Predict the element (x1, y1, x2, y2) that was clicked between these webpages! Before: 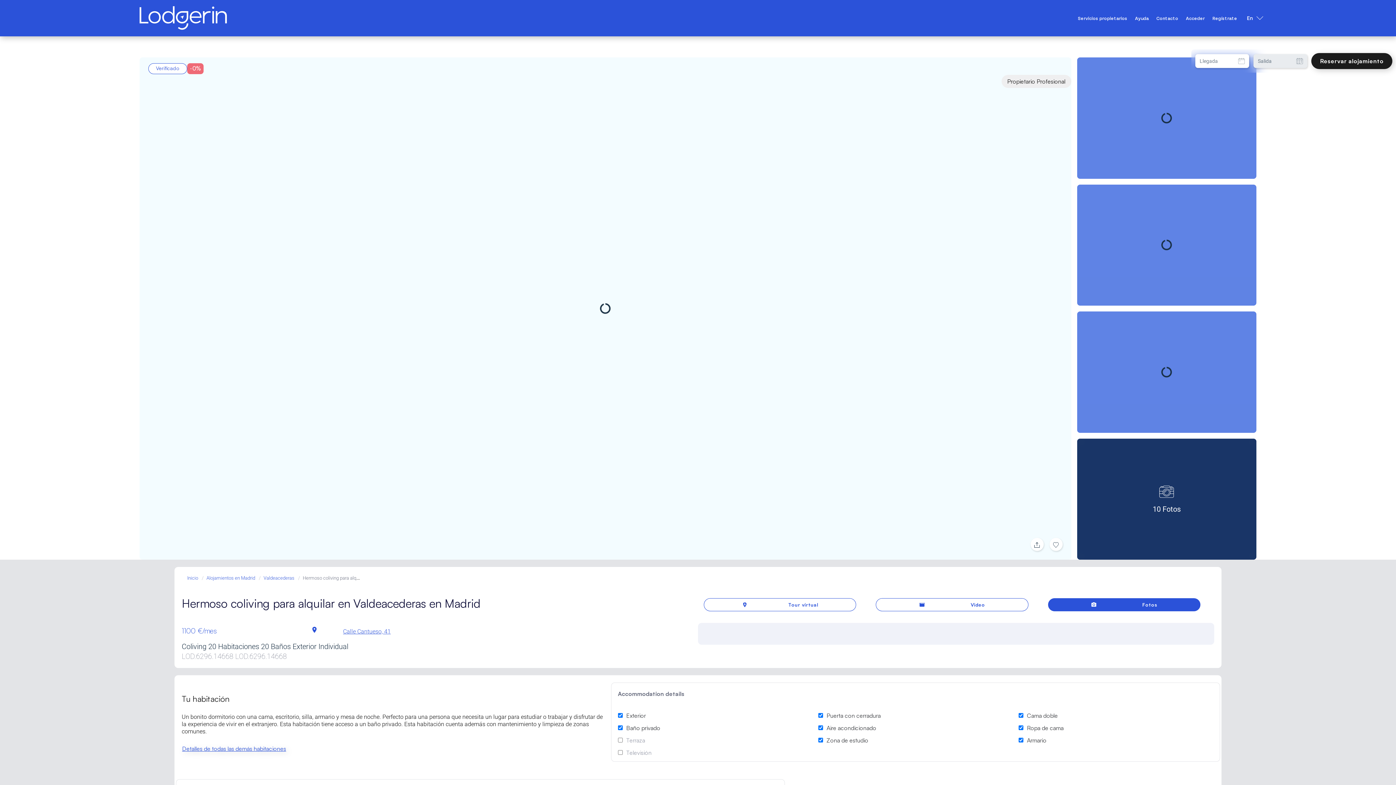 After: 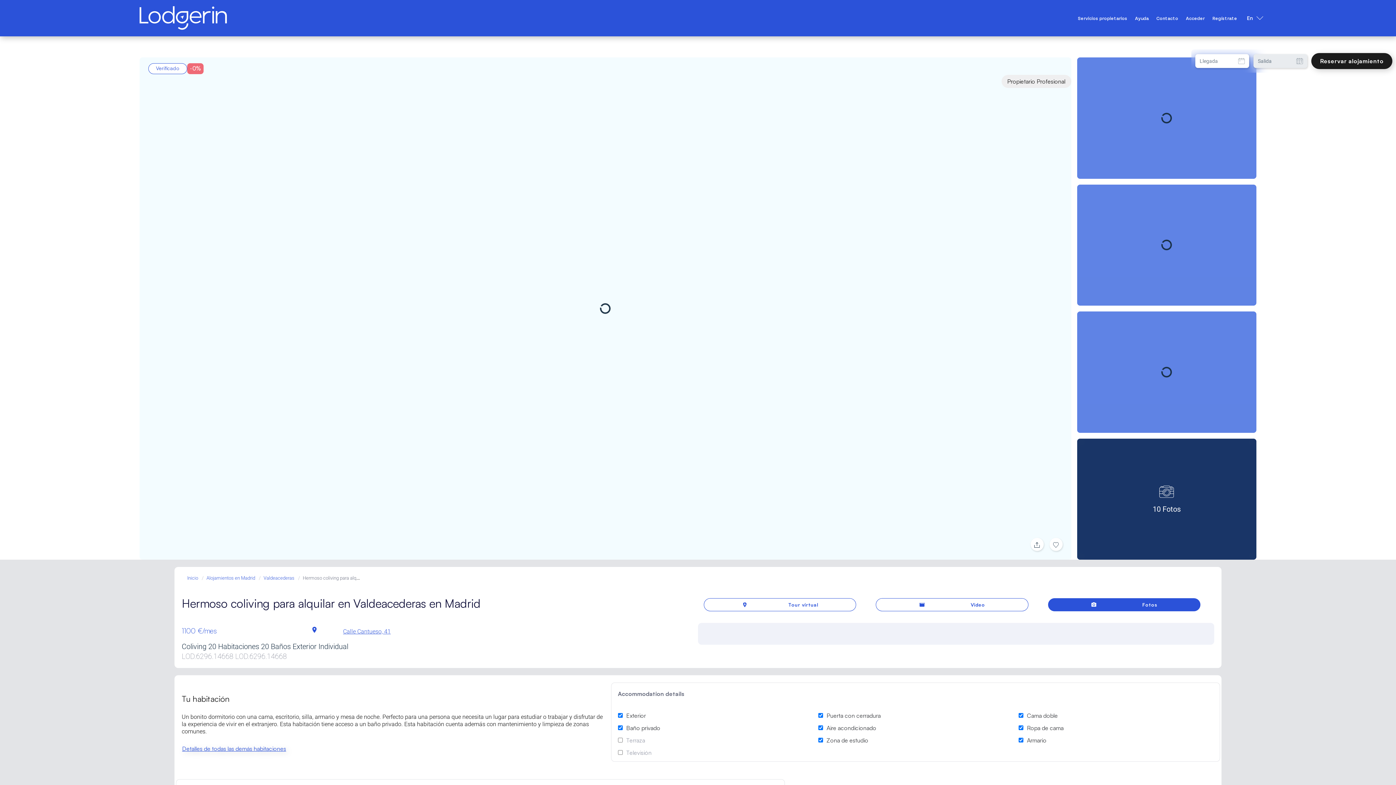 Action: bbox: (1077, 311, 1256, 433)